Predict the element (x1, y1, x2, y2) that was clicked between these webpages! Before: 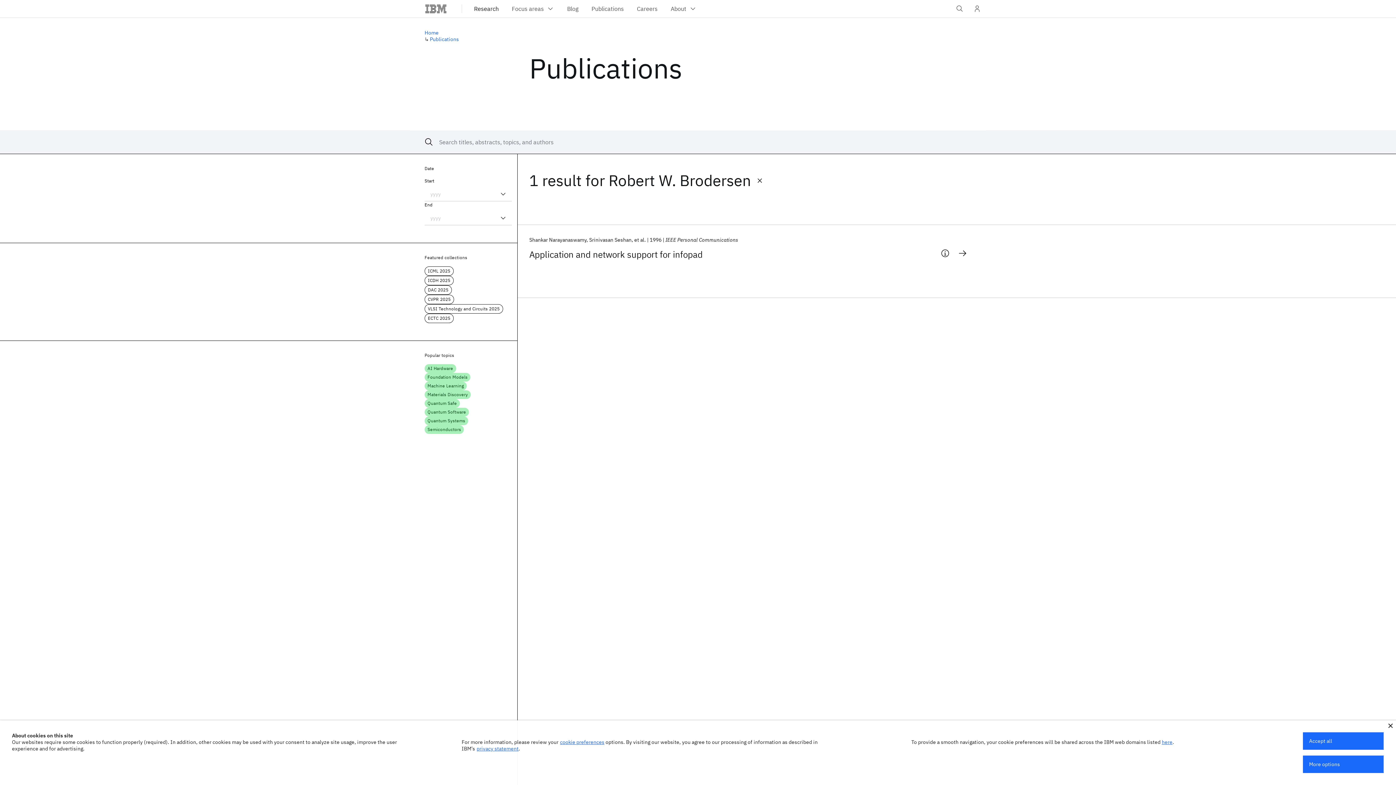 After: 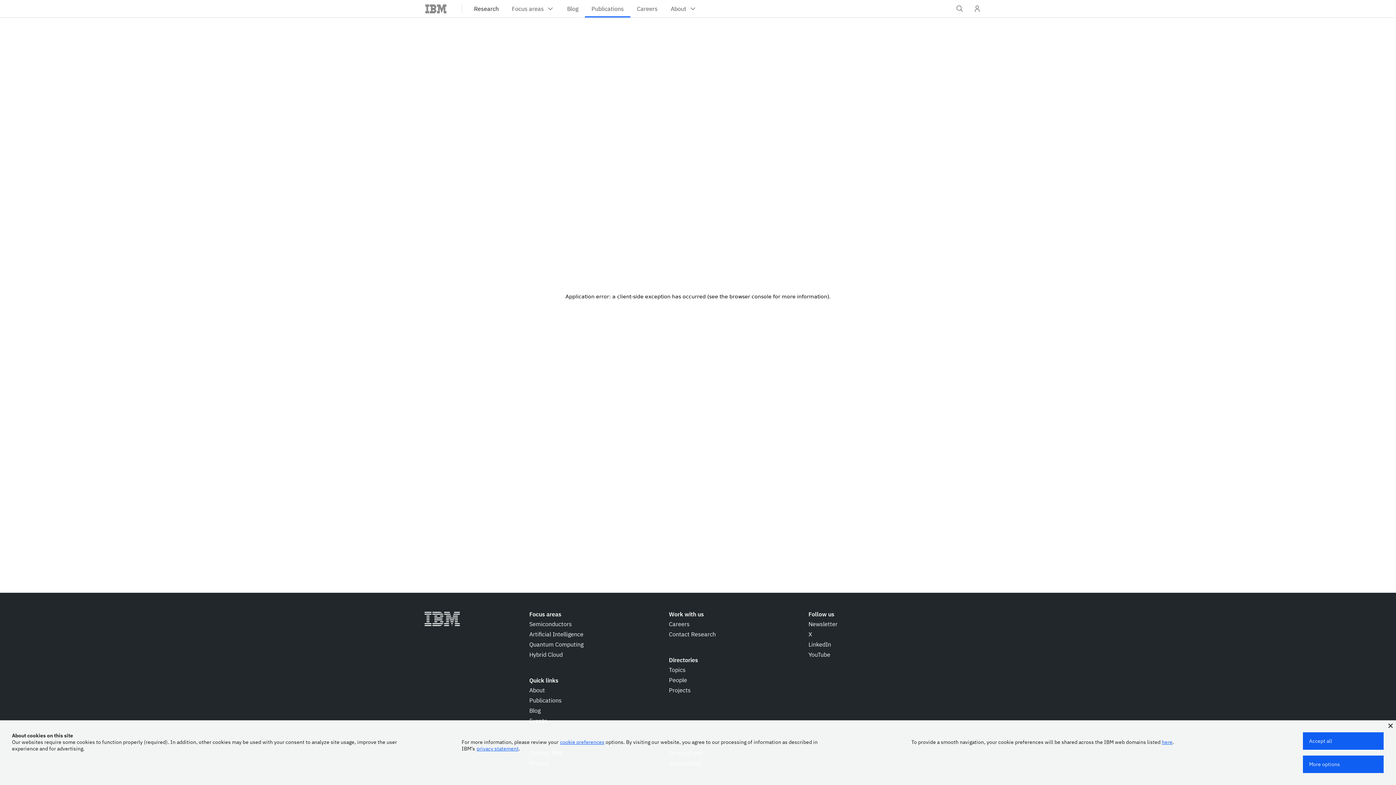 Action: label: Application and network support for infopad bbox: (529, 249, 762, 260)